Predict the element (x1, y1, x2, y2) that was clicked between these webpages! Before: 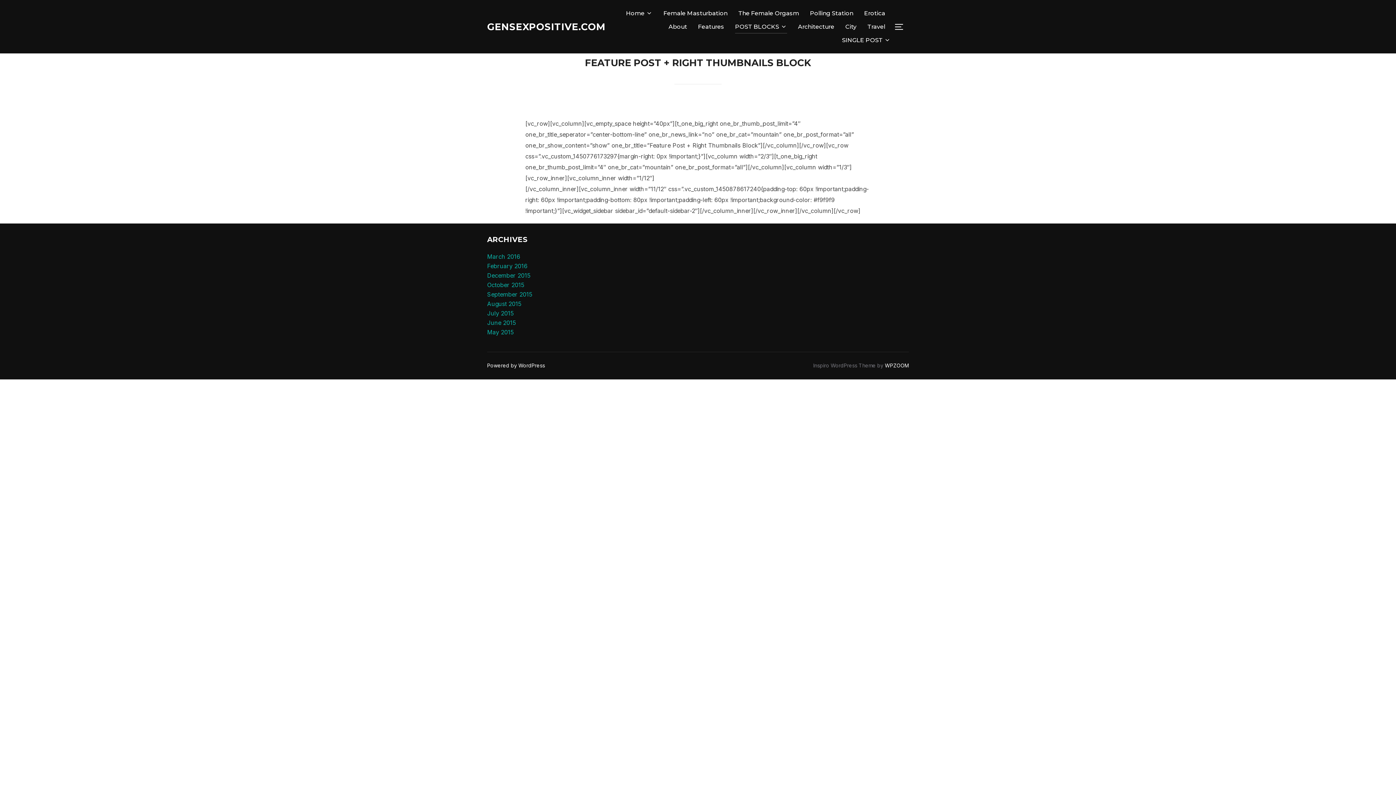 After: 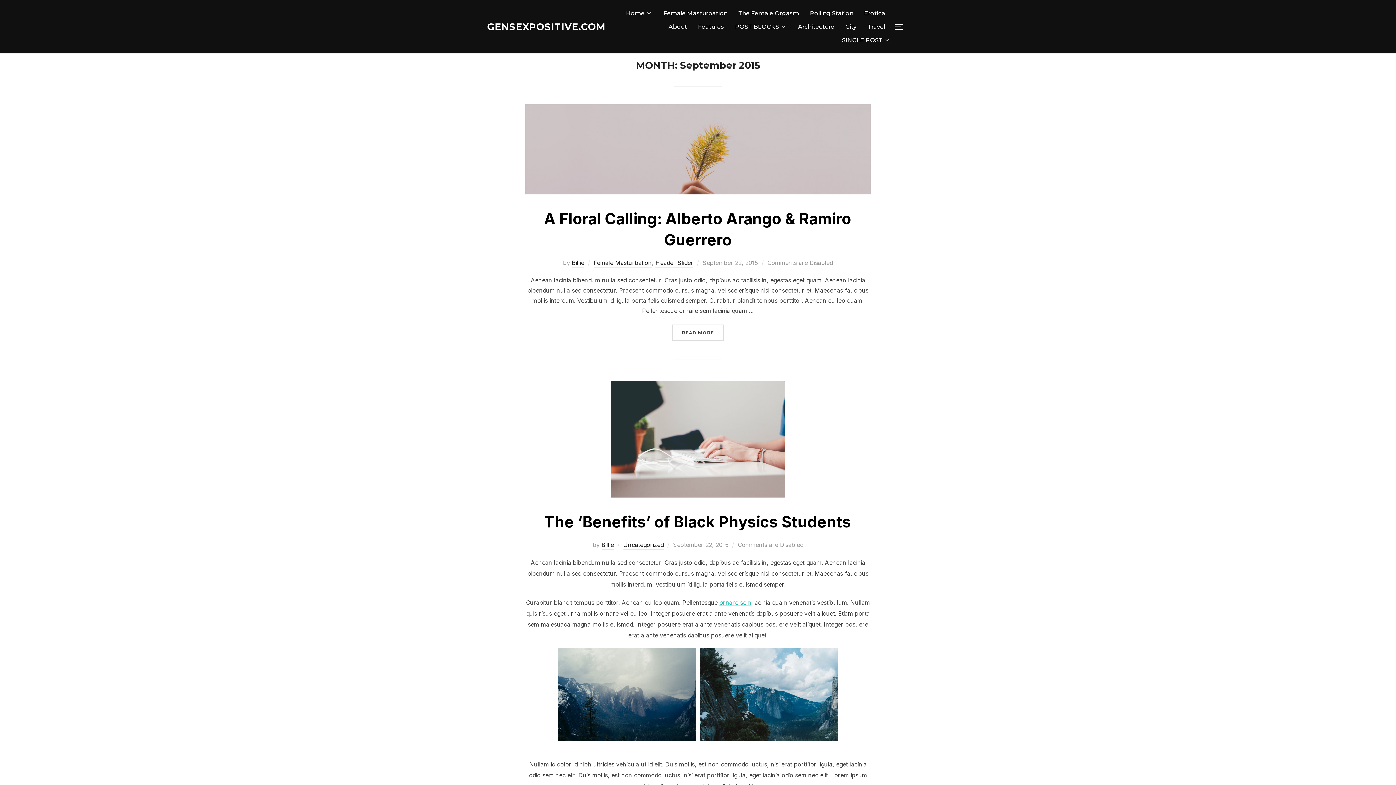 Action: label: September 2015 bbox: (487, 290, 532, 298)